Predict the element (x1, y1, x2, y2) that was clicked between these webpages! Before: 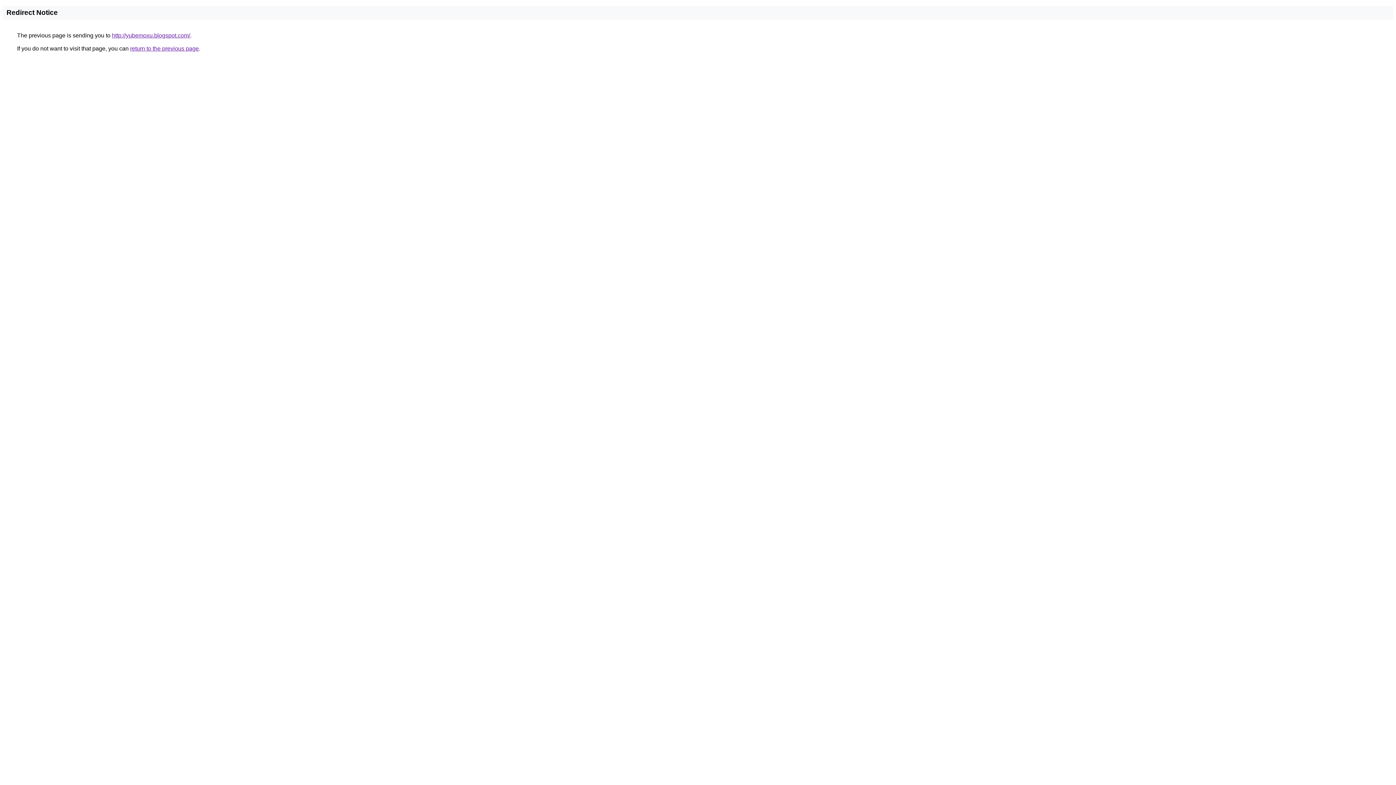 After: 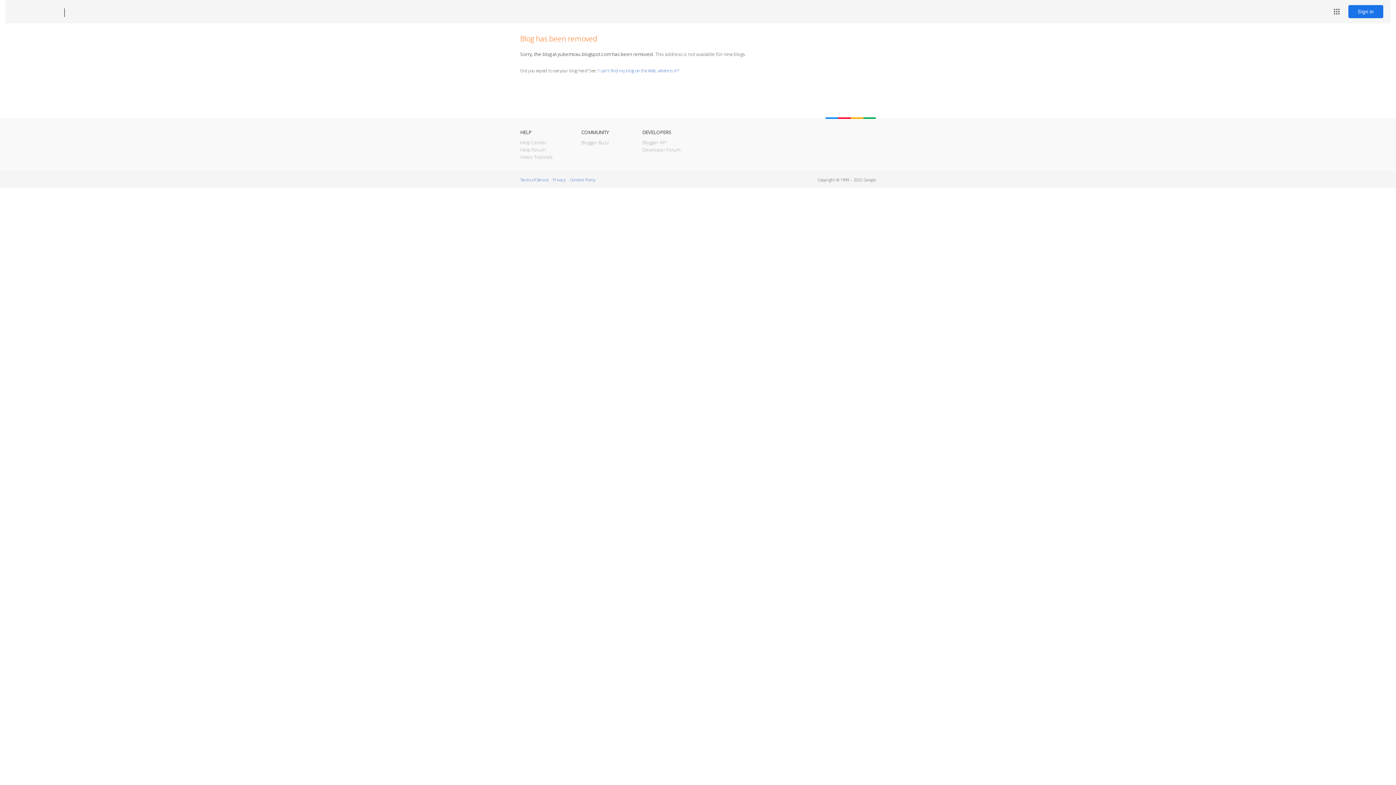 Action: bbox: (112, 32, 190, 38) label: http://yubemoxu.blogspot.com/